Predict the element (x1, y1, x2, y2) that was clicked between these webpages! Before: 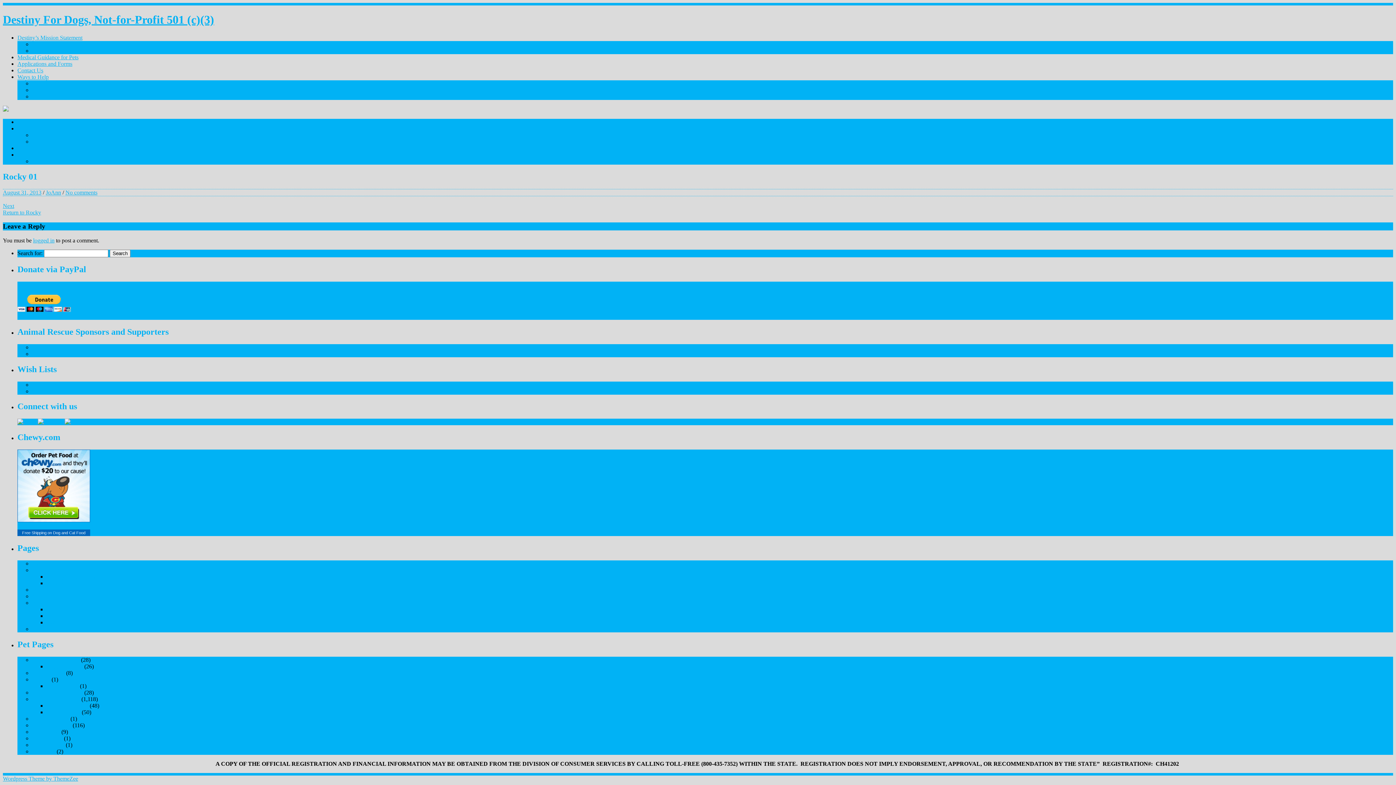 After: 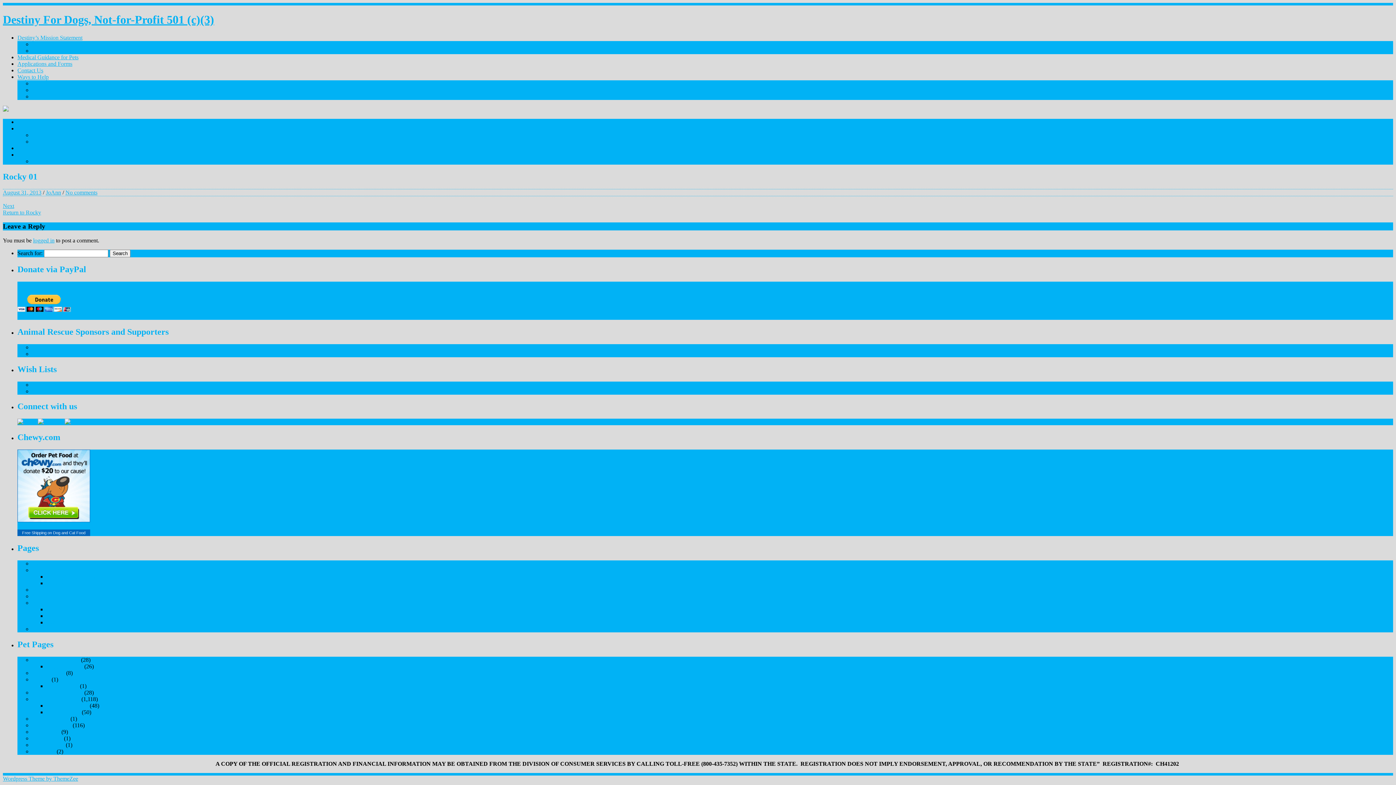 Action: bbox: (17, 419, 37, 425)